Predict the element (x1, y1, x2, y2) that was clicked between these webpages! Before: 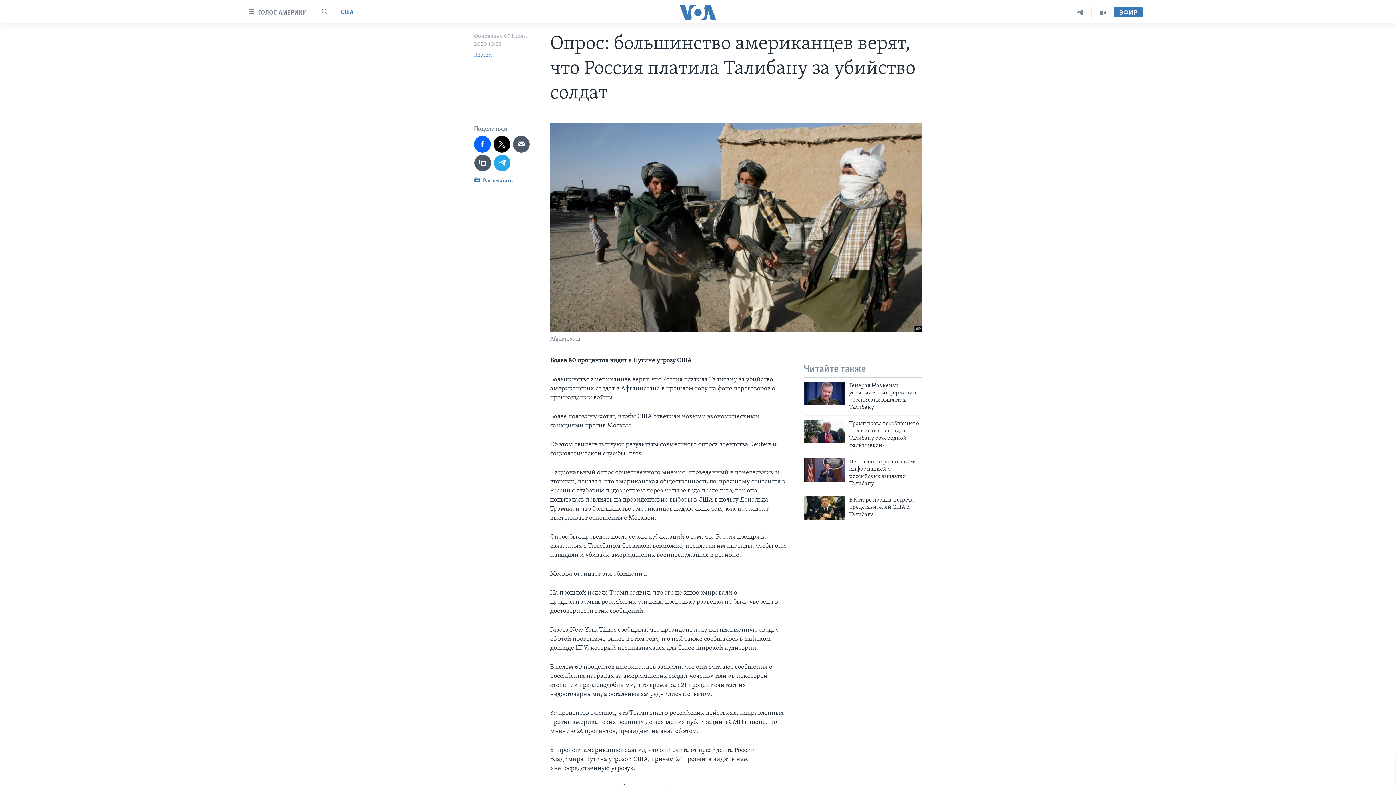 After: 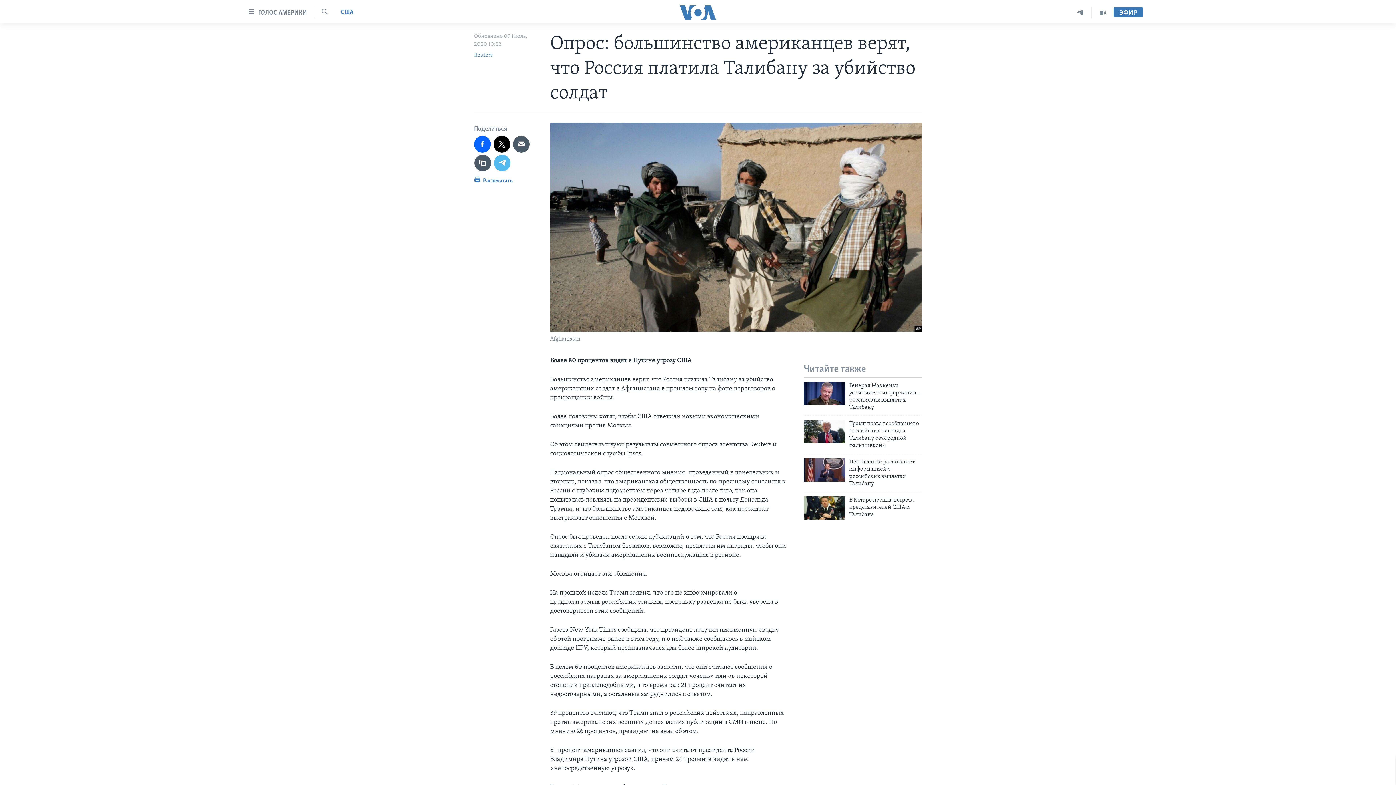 Action: bbox: (494, 154, 510, 171)